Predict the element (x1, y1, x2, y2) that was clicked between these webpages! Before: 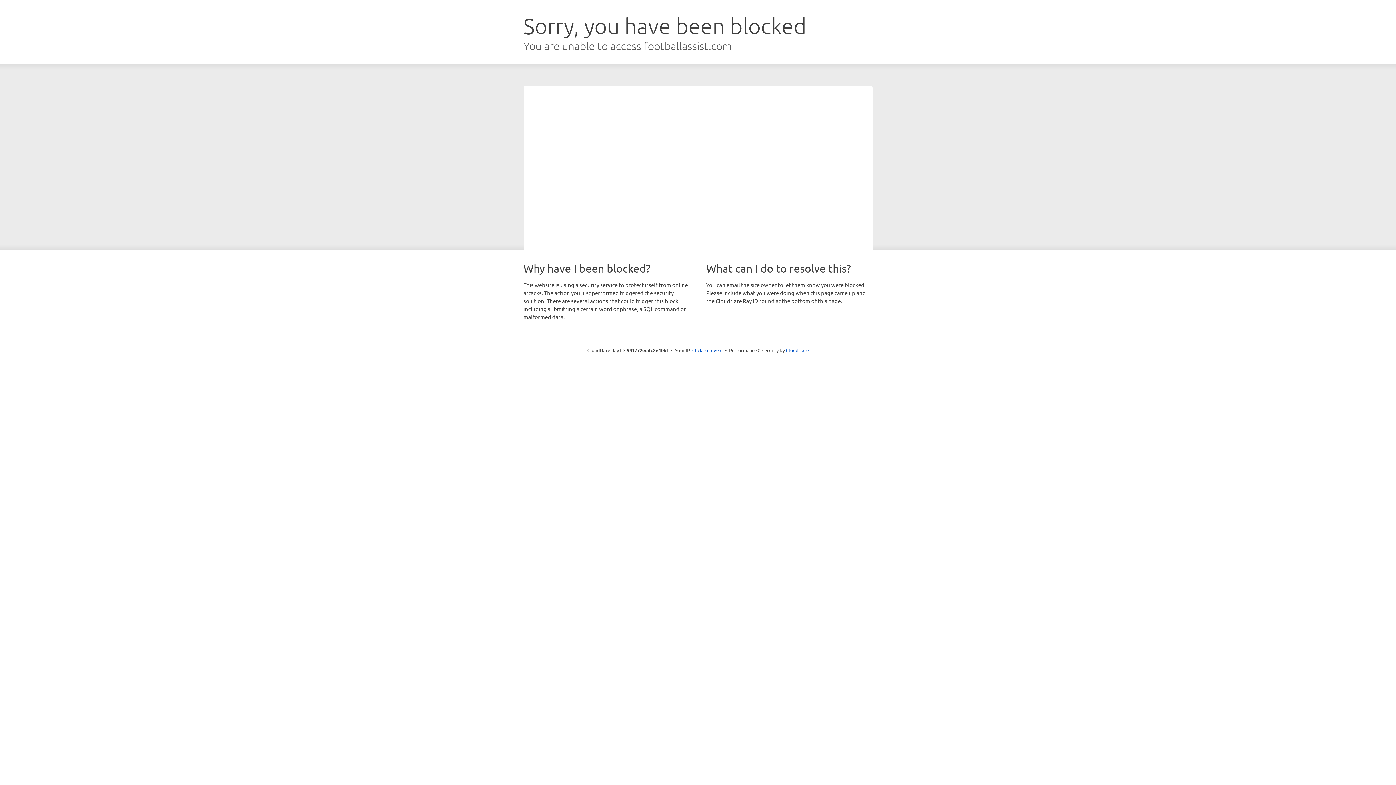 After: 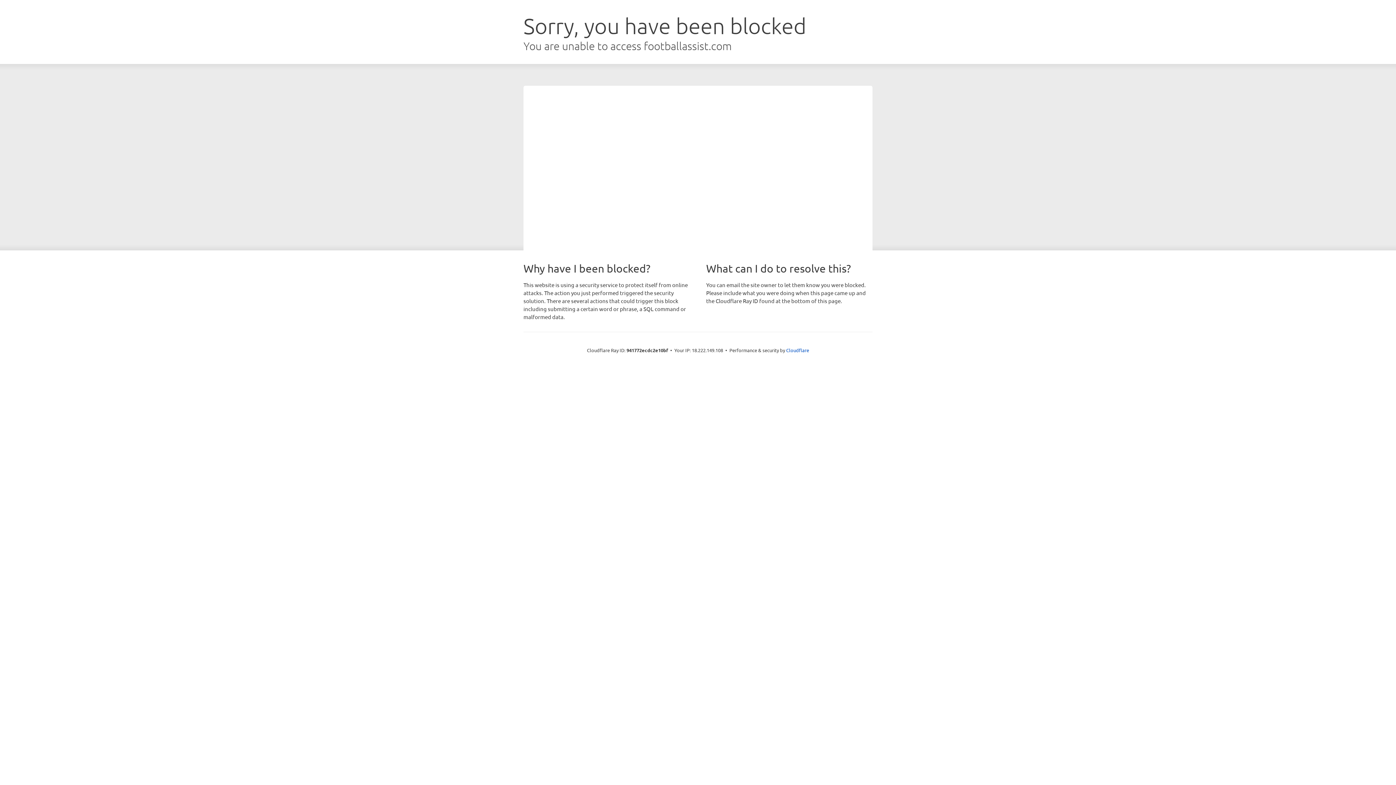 Action: bbox: (692, 346, 722, 353) label: Click to reveal